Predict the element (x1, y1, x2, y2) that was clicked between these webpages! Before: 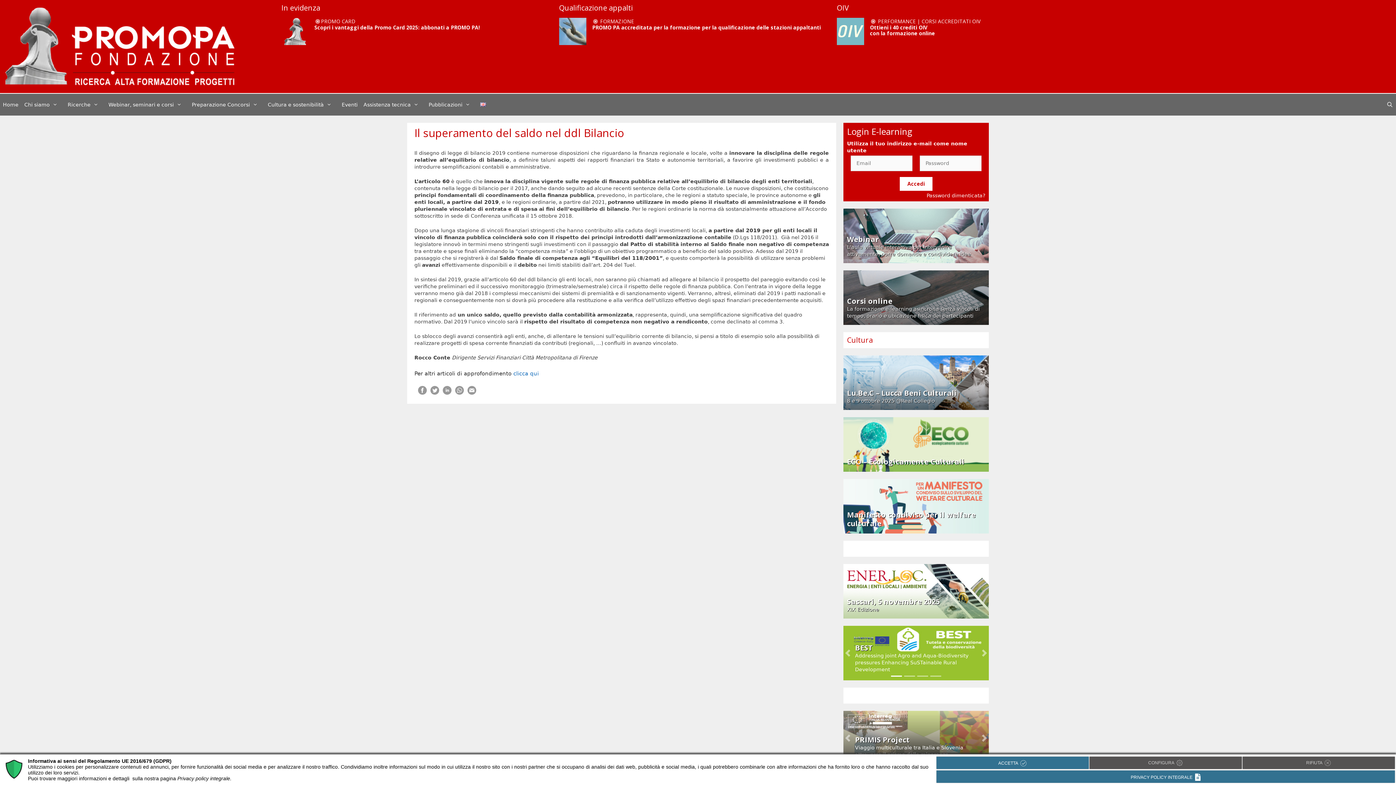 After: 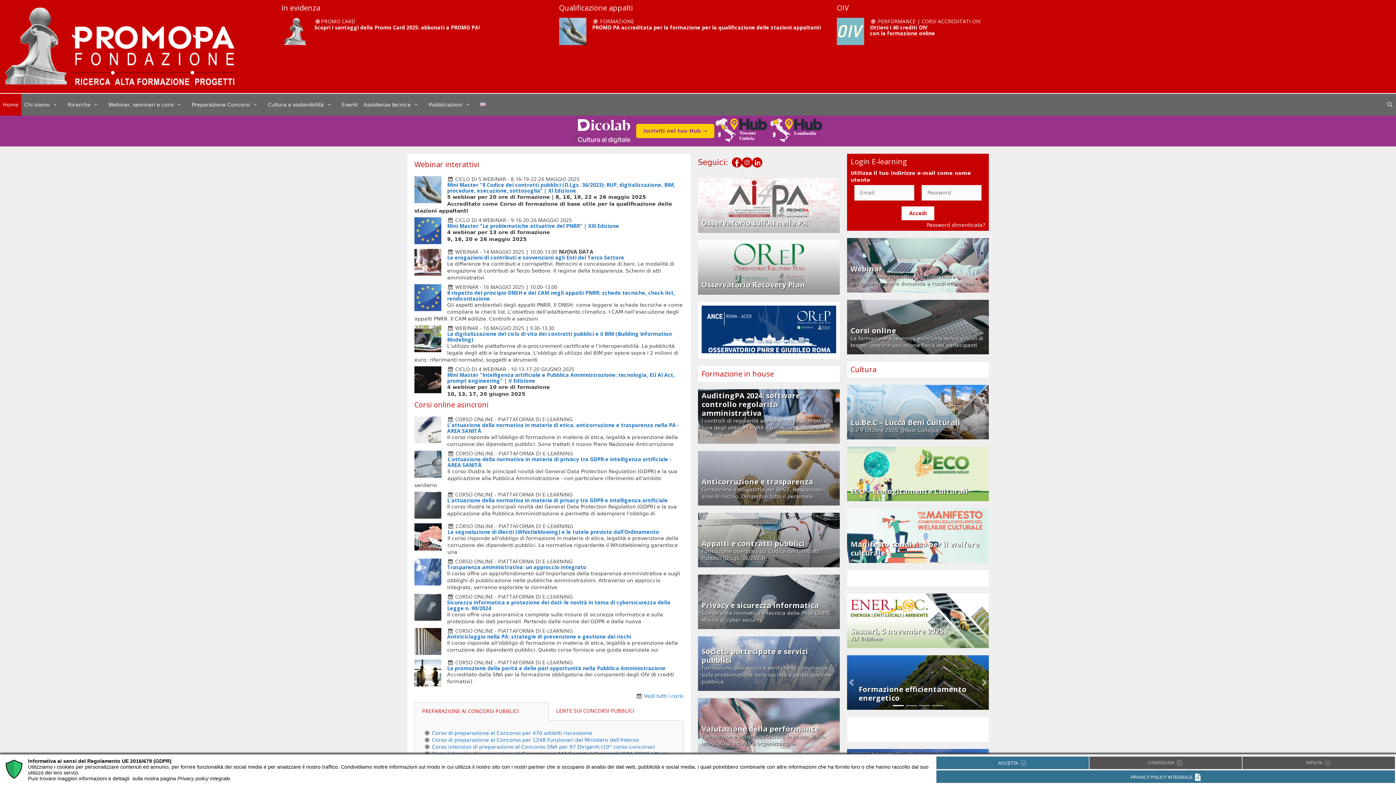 Action: bbox: (3, 43, 234, 49)